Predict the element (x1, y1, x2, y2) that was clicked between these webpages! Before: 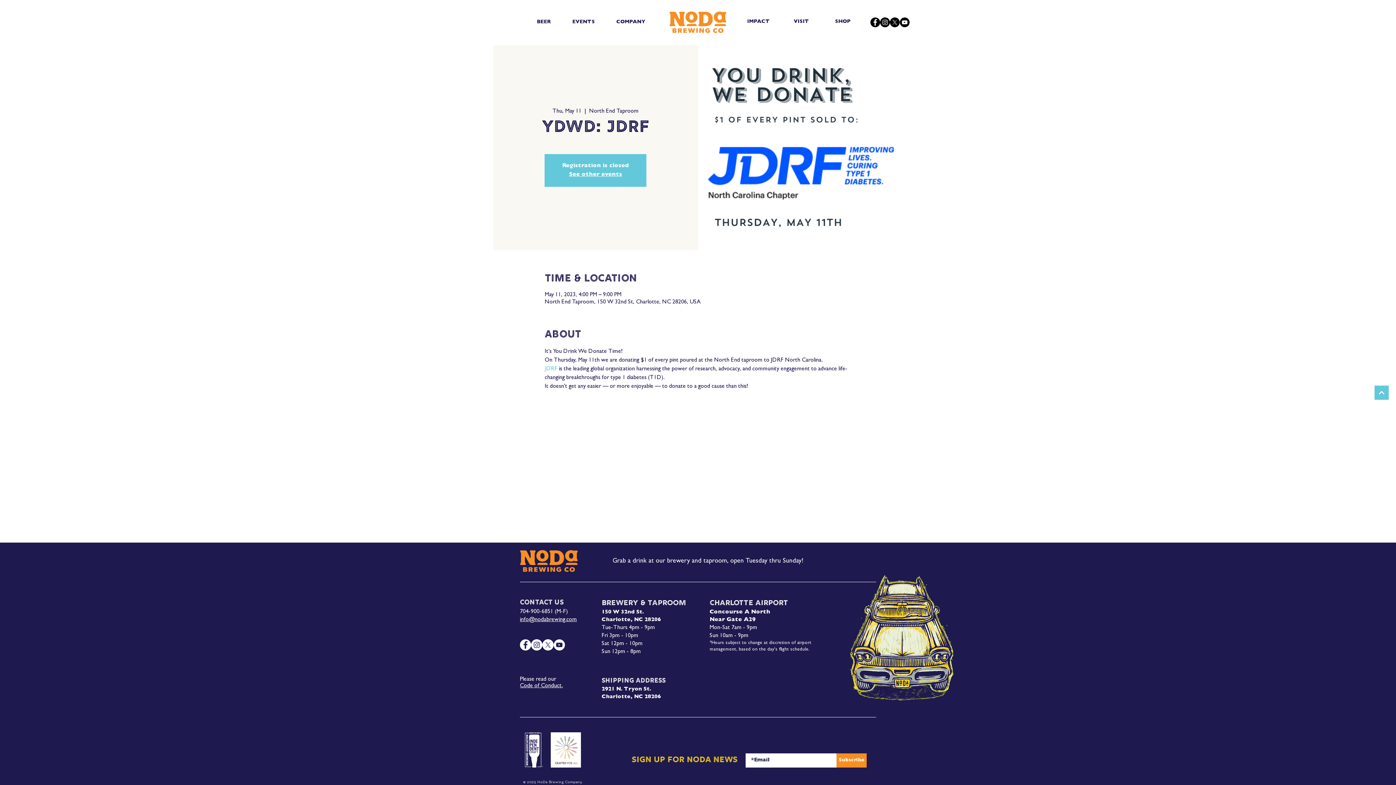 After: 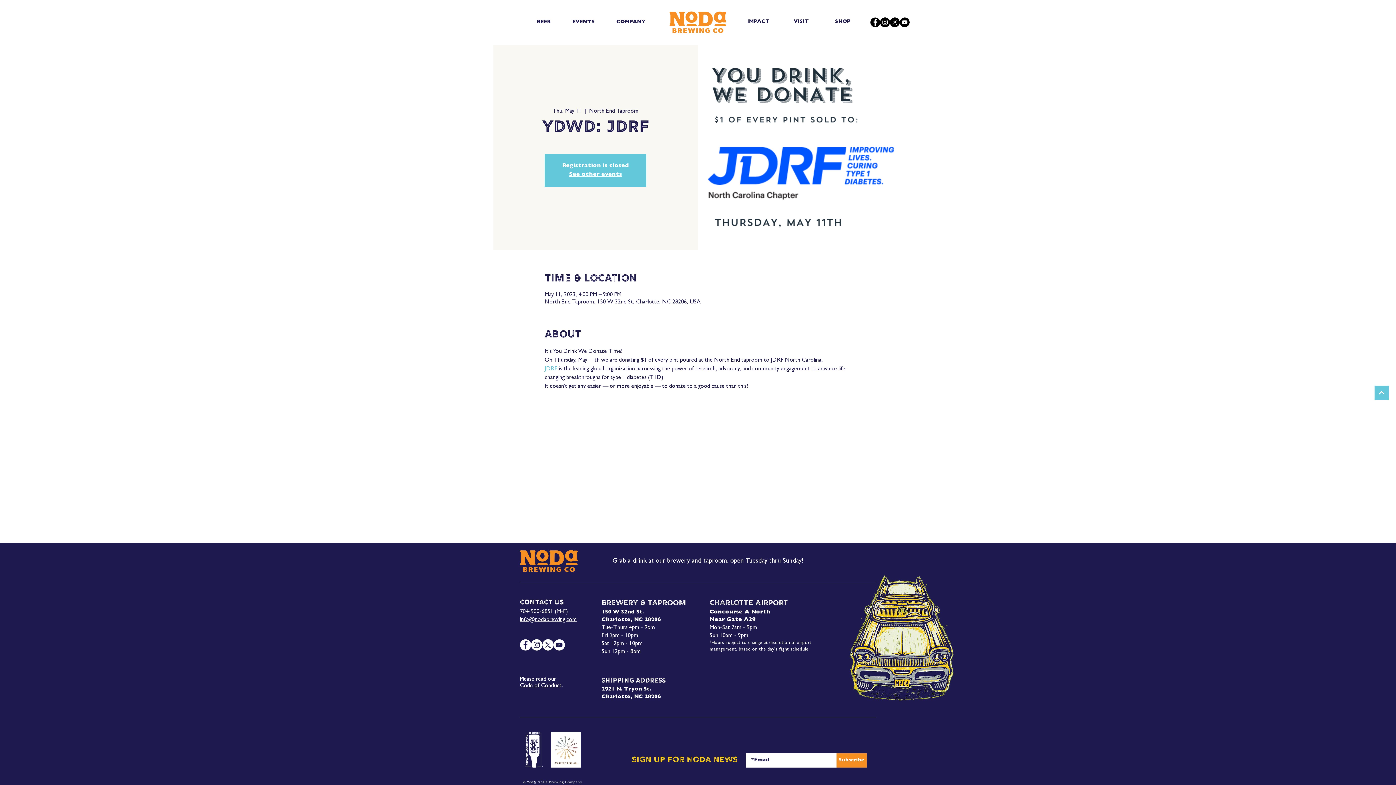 Action: bbox: (542, 639, 553, 650) label: X       